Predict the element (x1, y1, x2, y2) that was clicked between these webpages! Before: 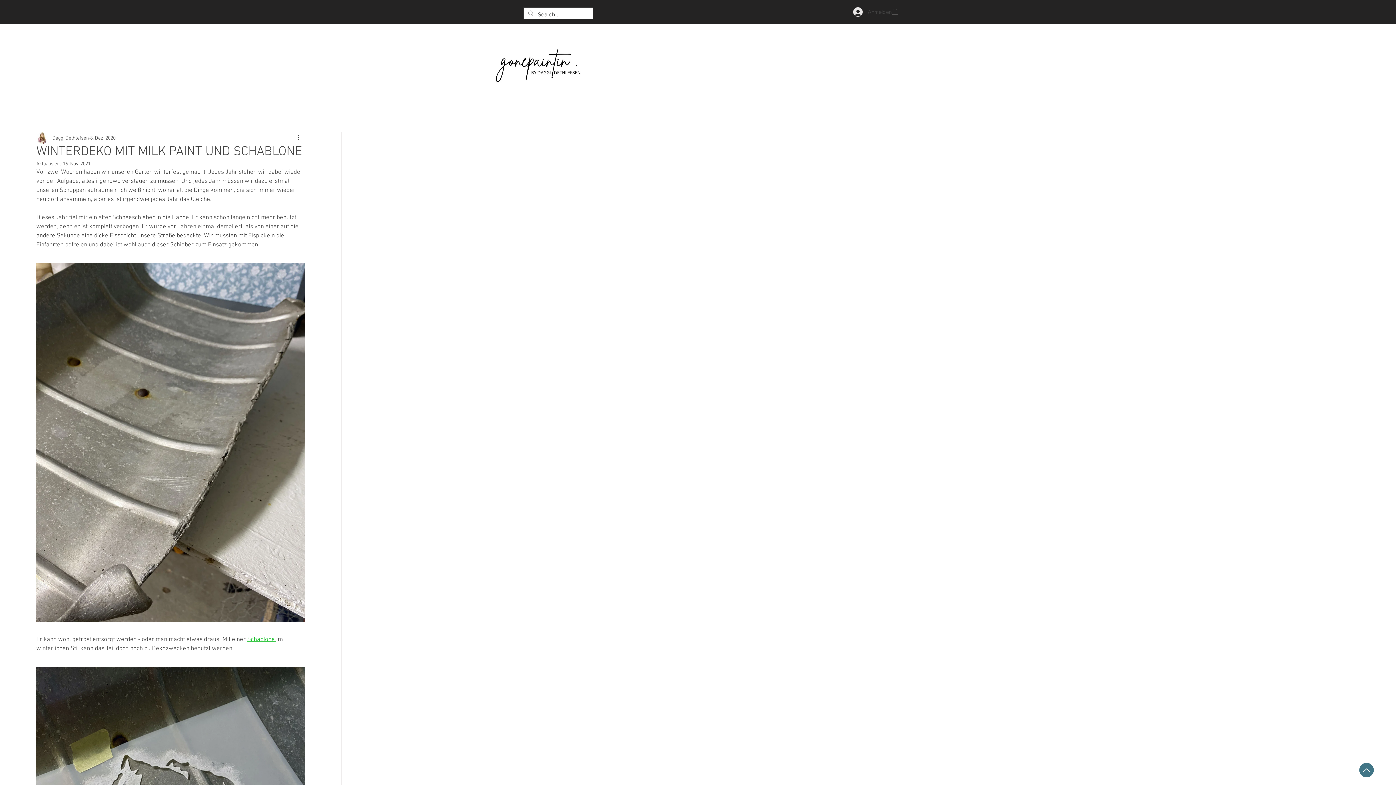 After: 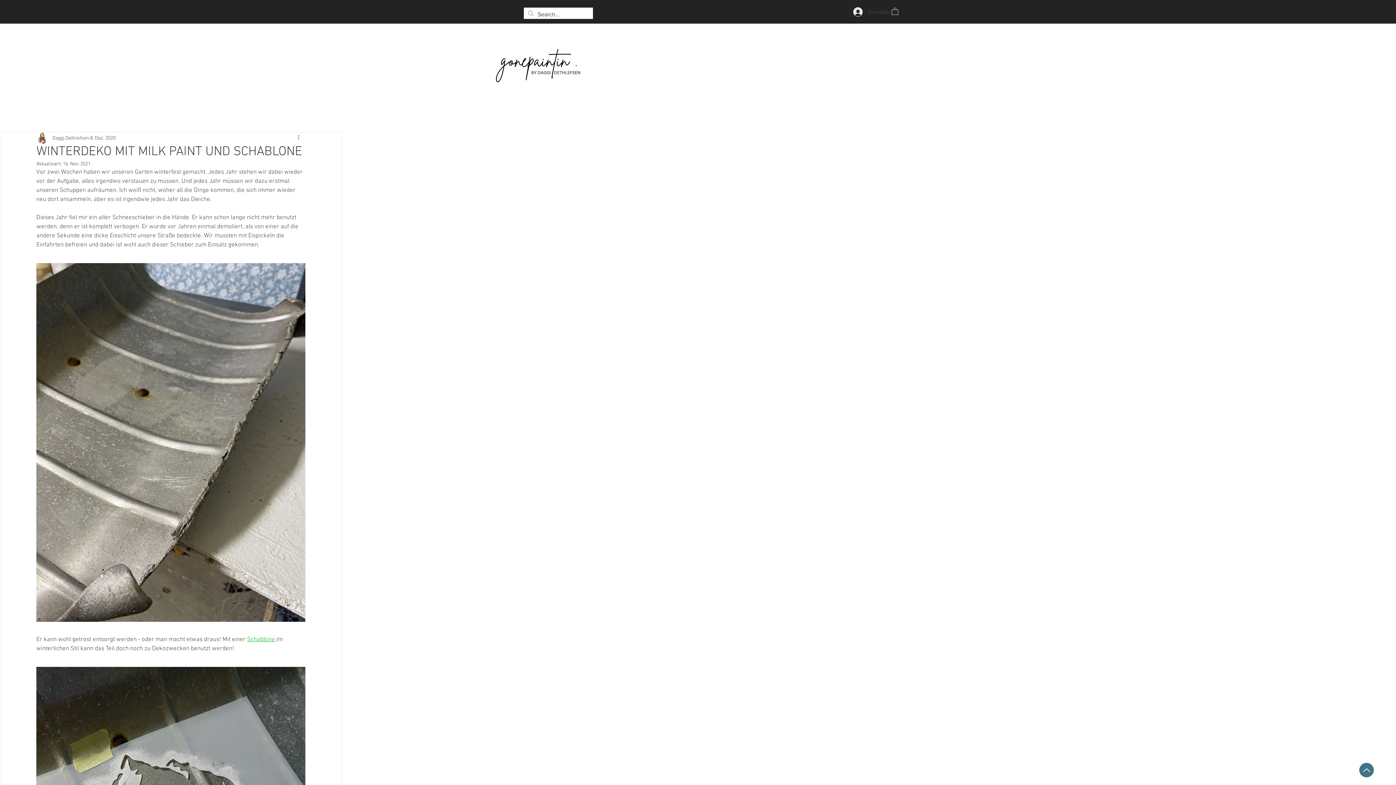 Action: bbox: (296, 133, 305, 142) label: Weitere Aktionen